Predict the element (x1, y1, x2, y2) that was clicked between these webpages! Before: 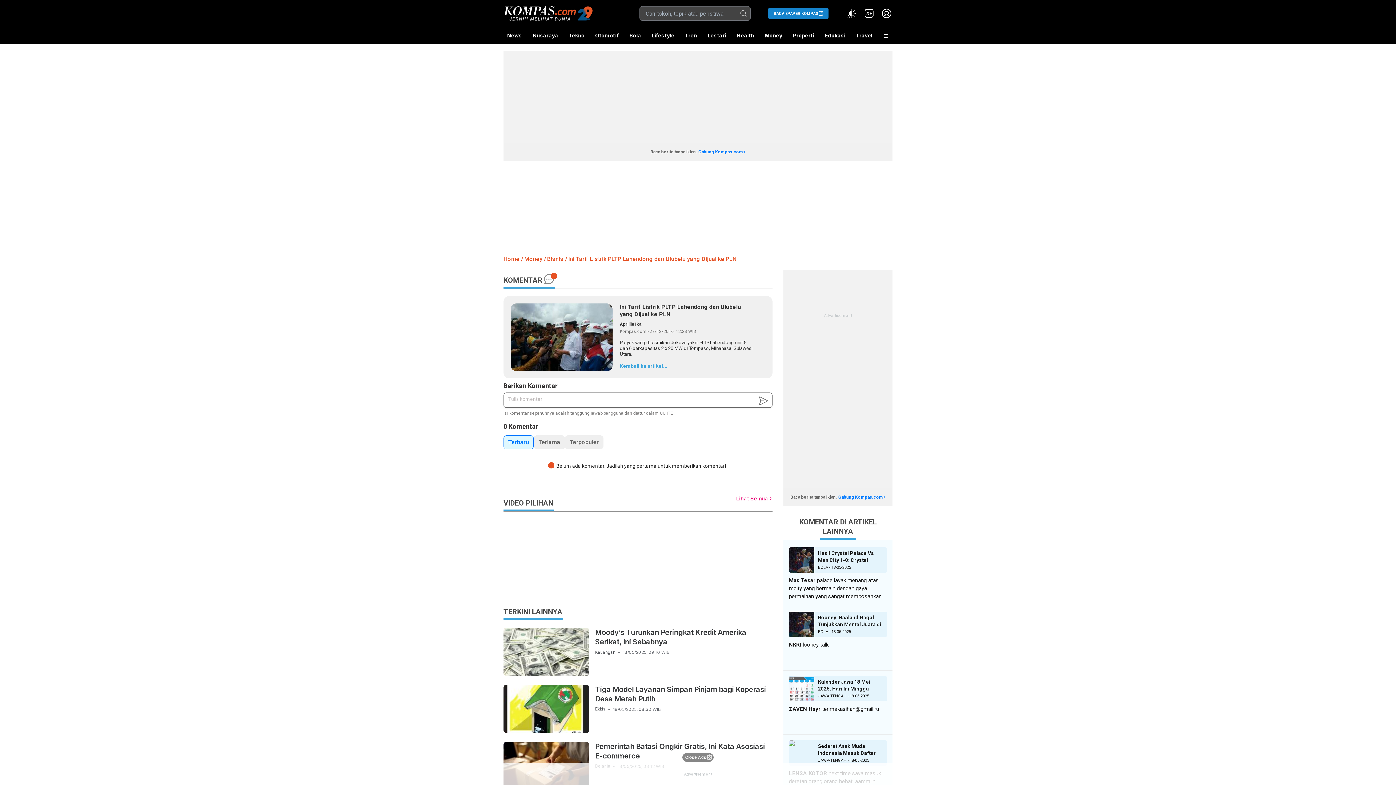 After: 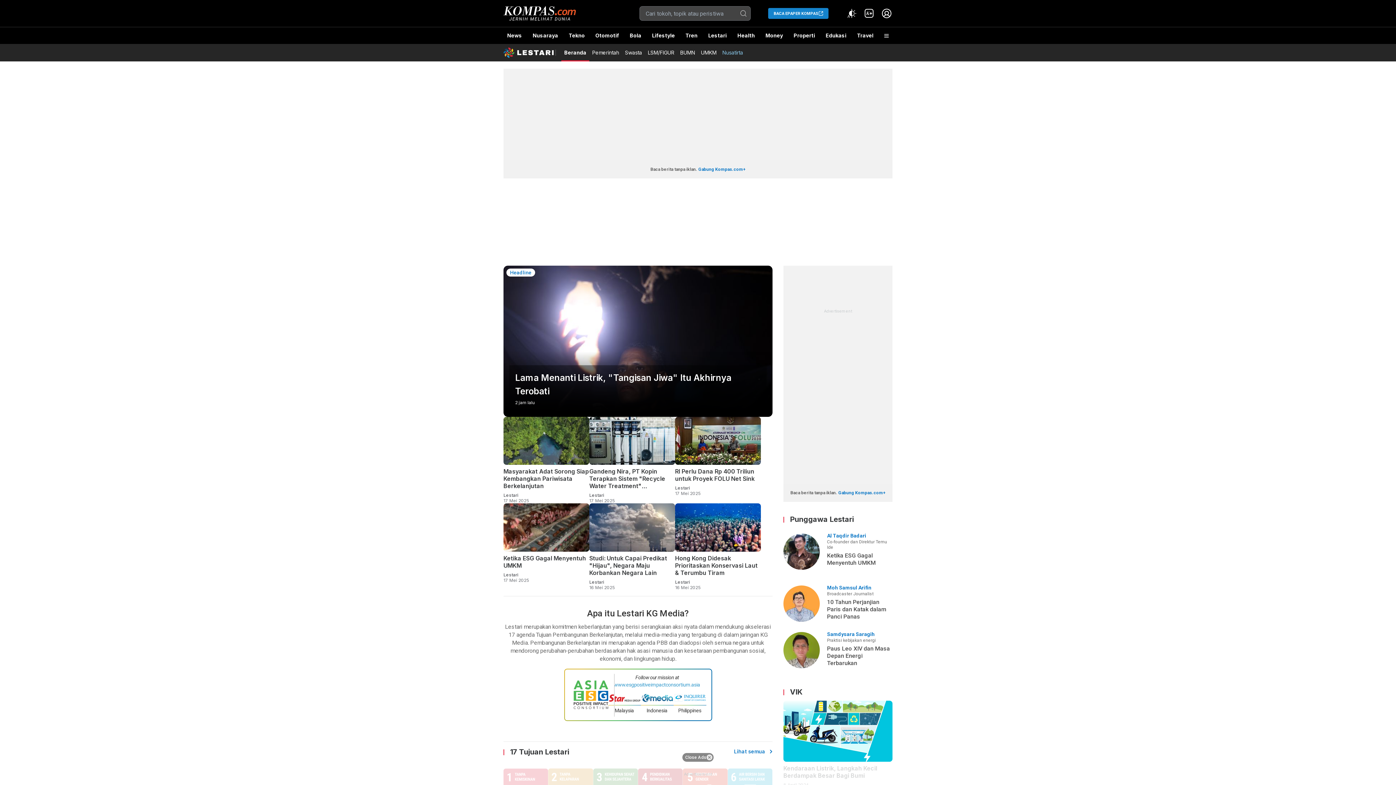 Action: label: Lestari bbox: (704, 27, 729, 44)